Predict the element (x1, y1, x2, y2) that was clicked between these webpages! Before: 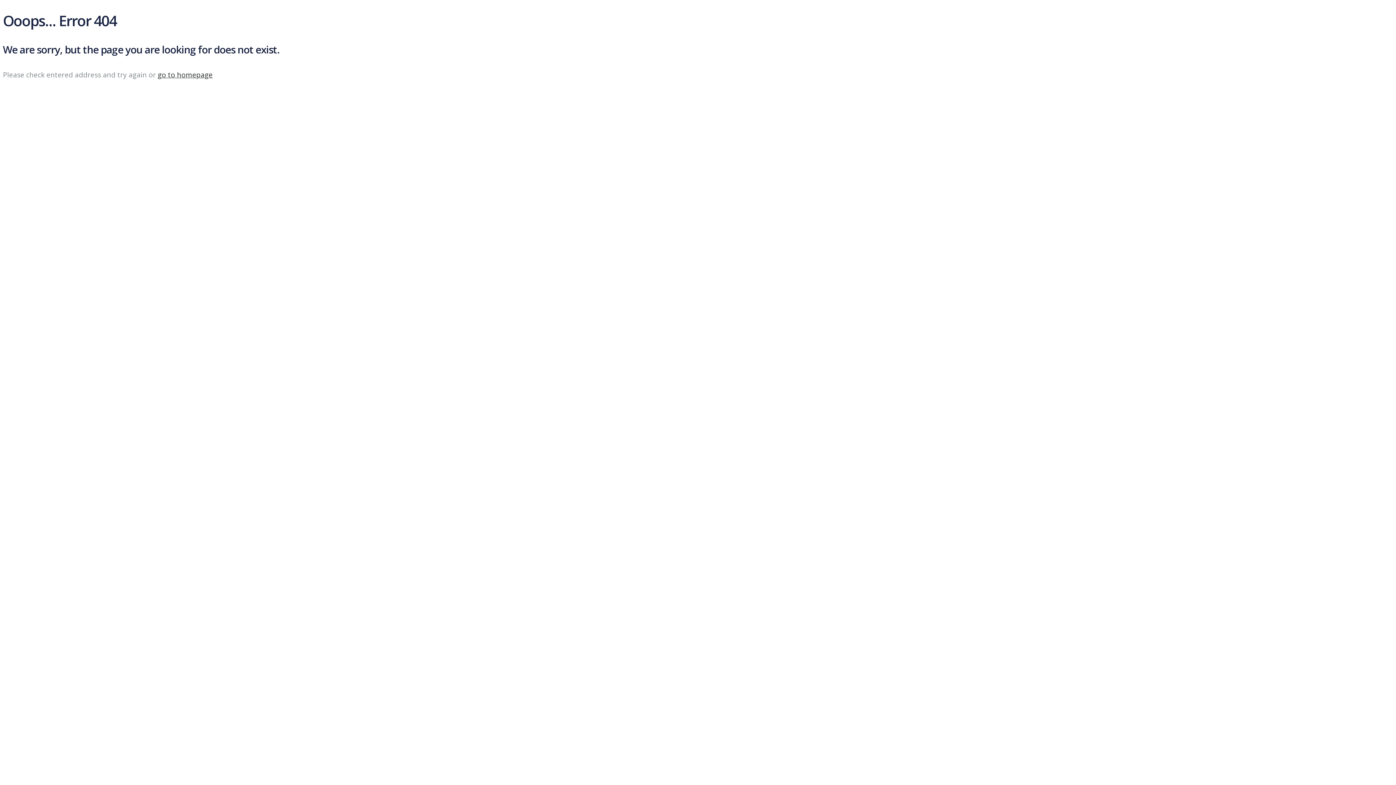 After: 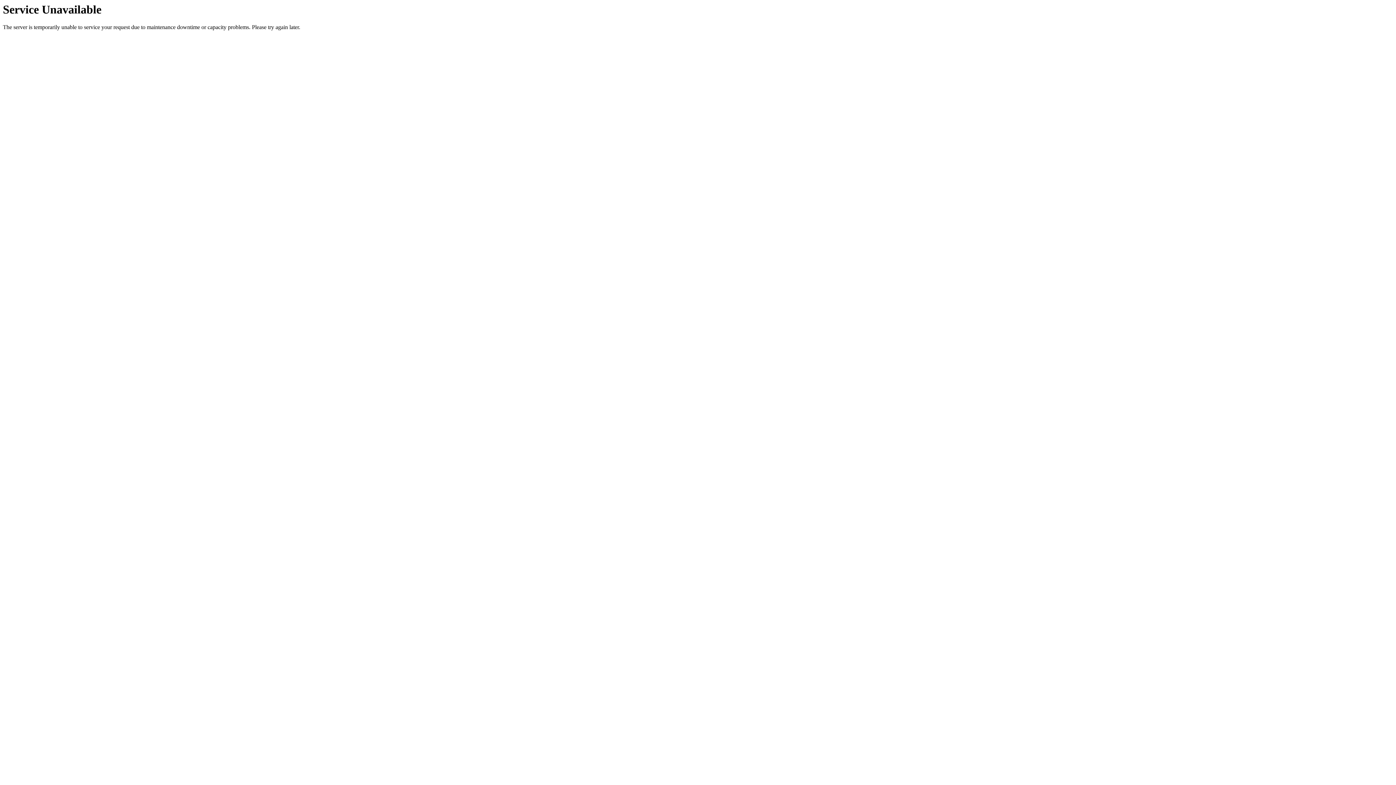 Action: bbox: (157, 70, 212, 79) label: go to homepage